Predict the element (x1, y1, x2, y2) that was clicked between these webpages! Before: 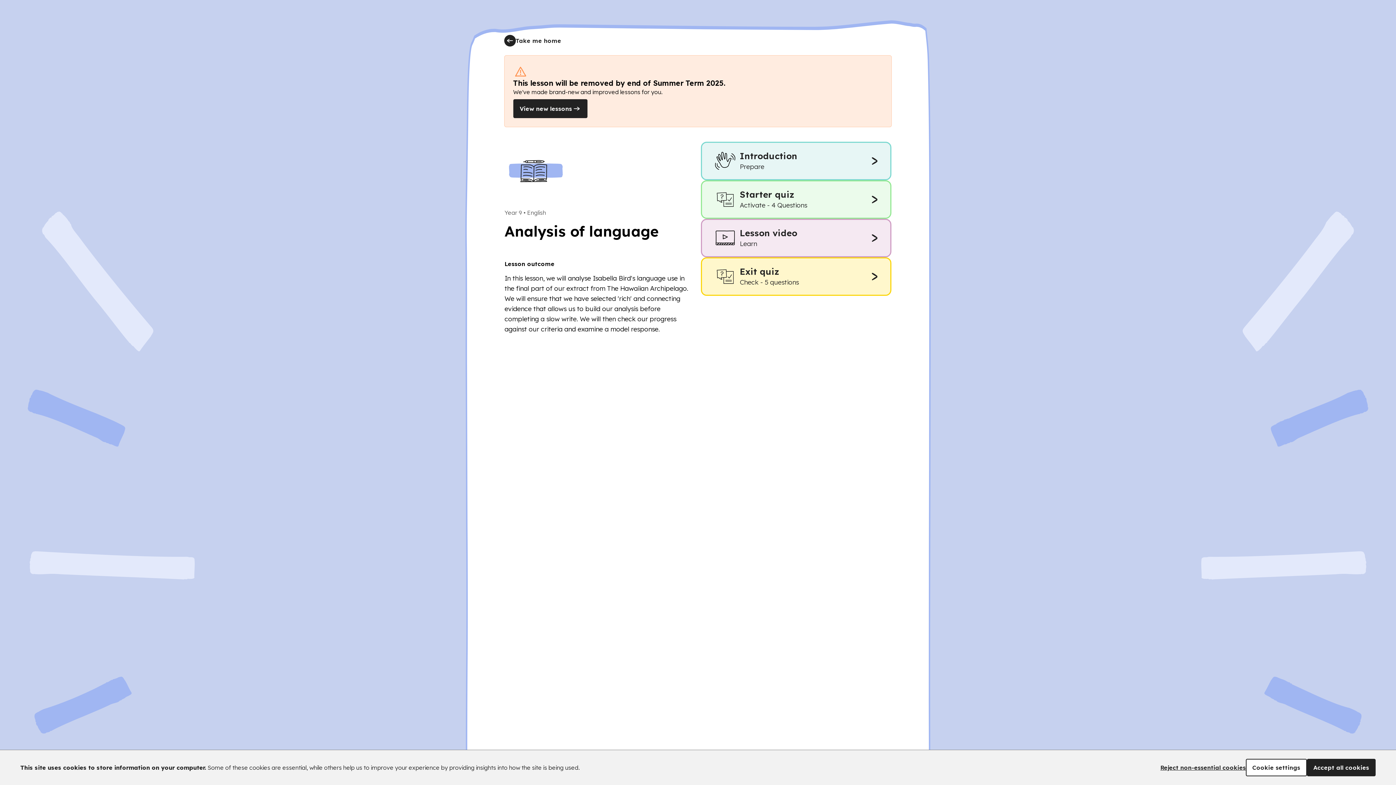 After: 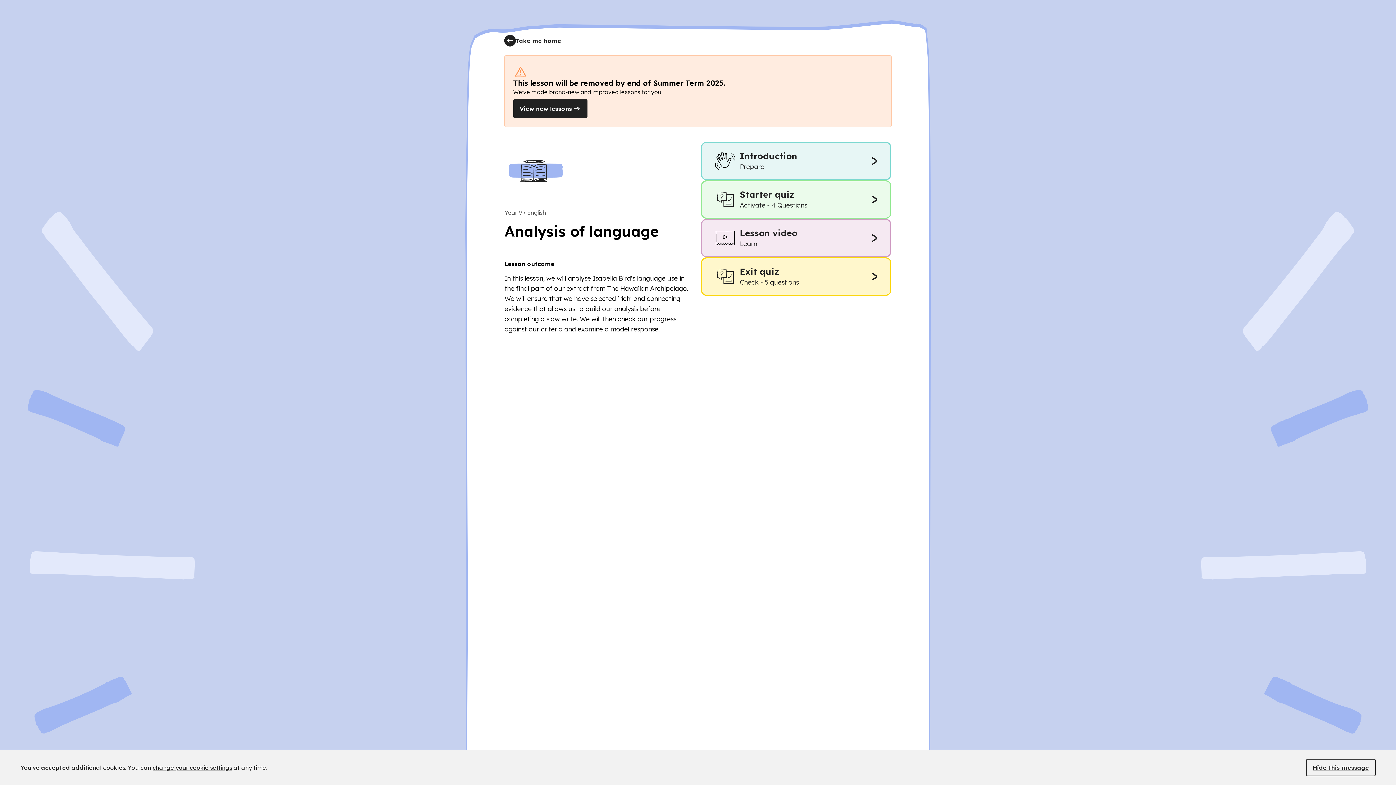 Action: label: Accept all cookies bbox: (1307, 759, 1376, 776)